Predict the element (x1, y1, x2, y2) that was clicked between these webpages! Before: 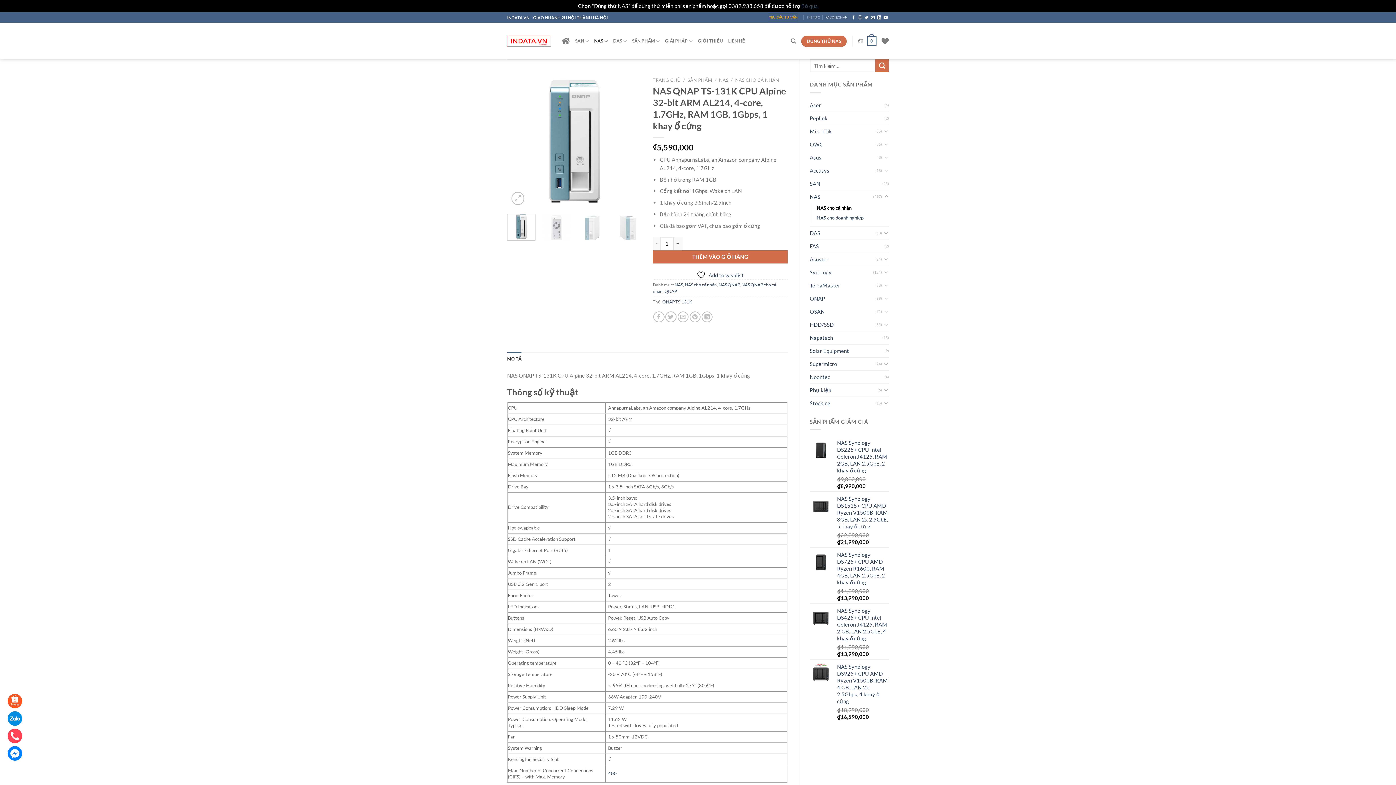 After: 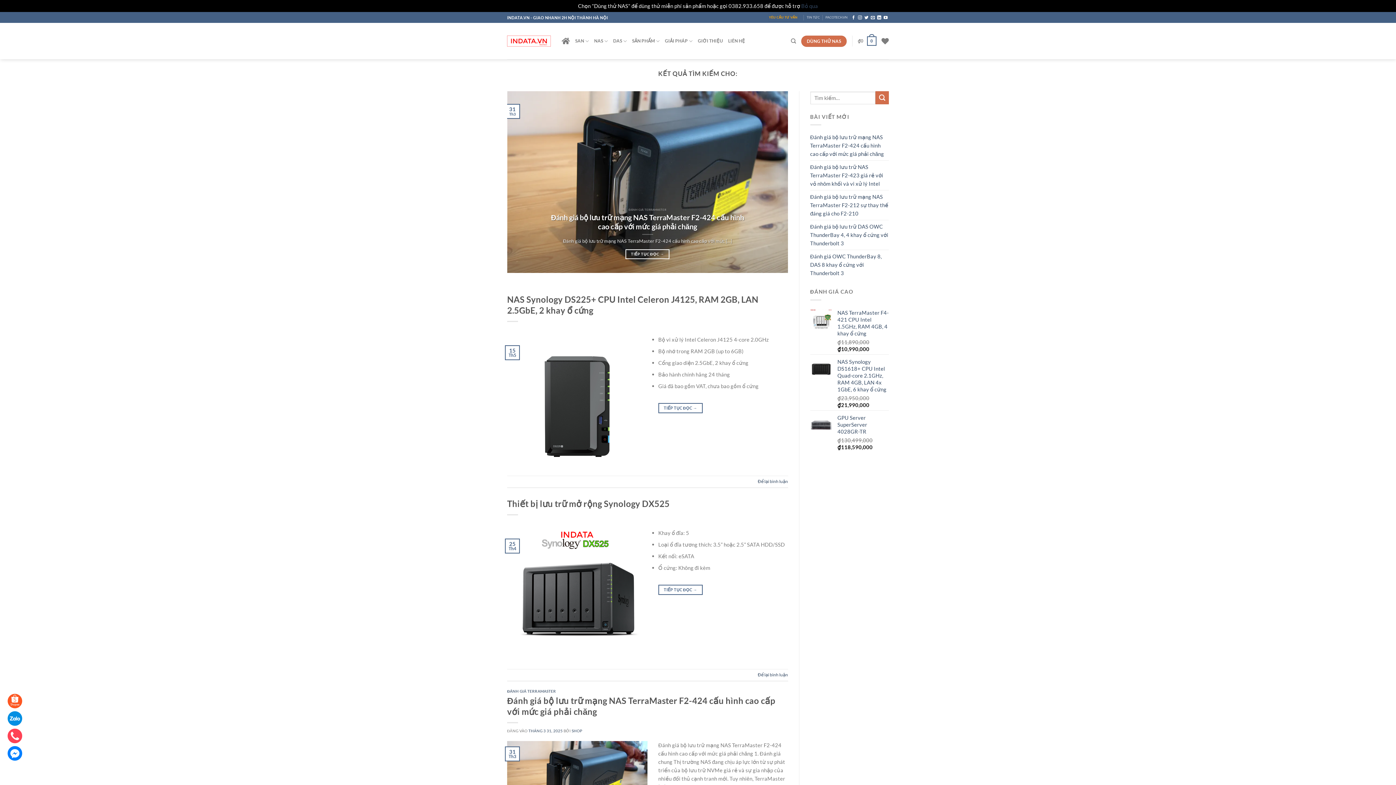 Action: bbox: (875, 59, 889, 72) label: Gửi